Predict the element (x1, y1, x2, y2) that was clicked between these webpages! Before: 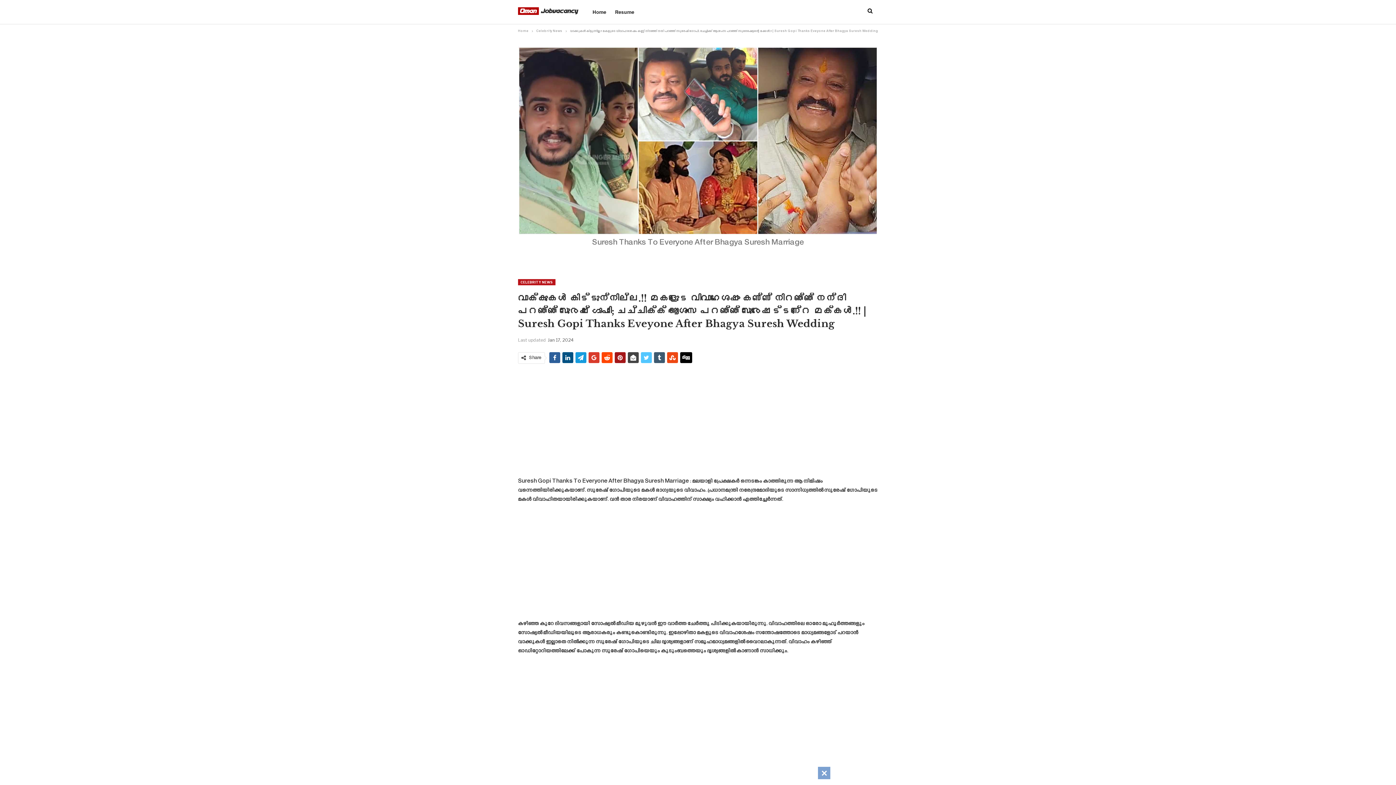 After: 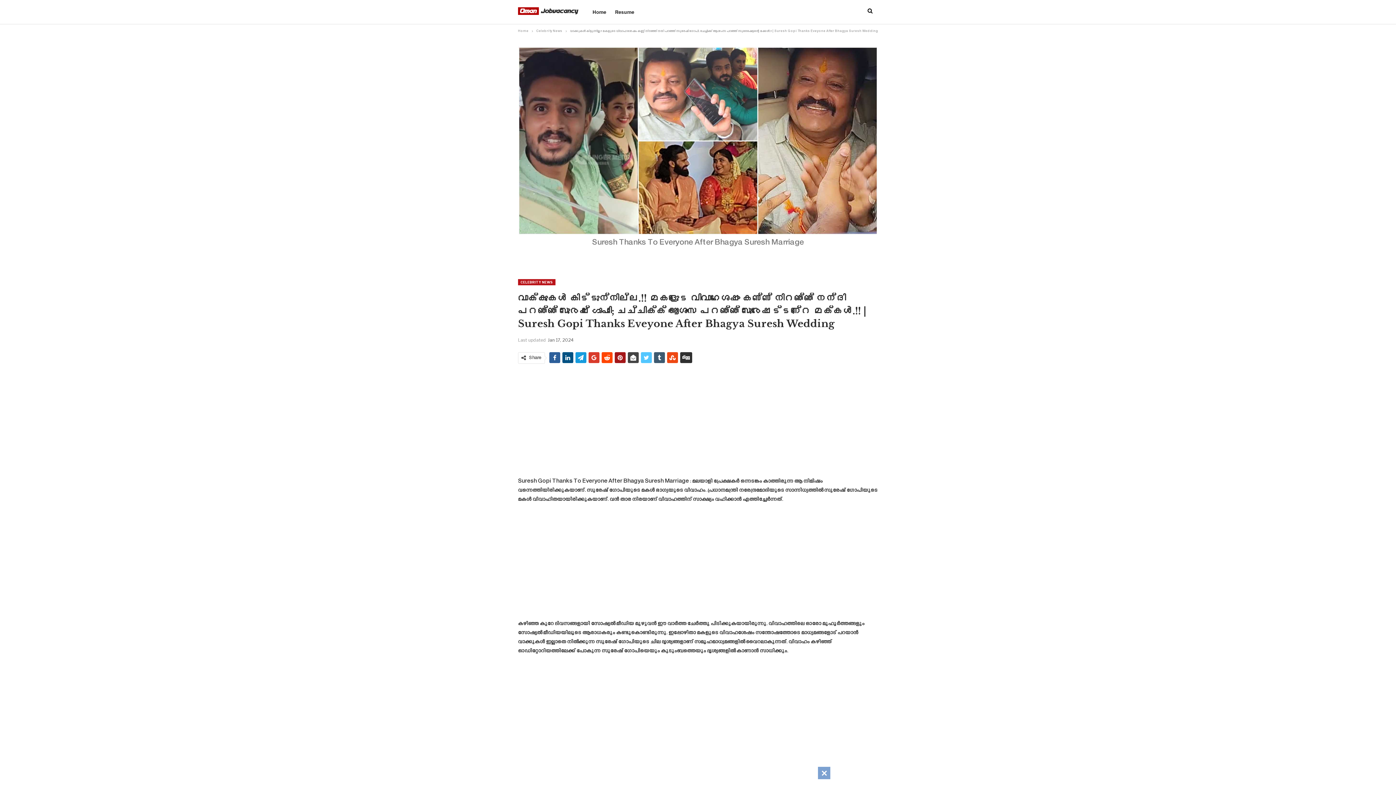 Action: bbox: (680, 352, 692, 363)